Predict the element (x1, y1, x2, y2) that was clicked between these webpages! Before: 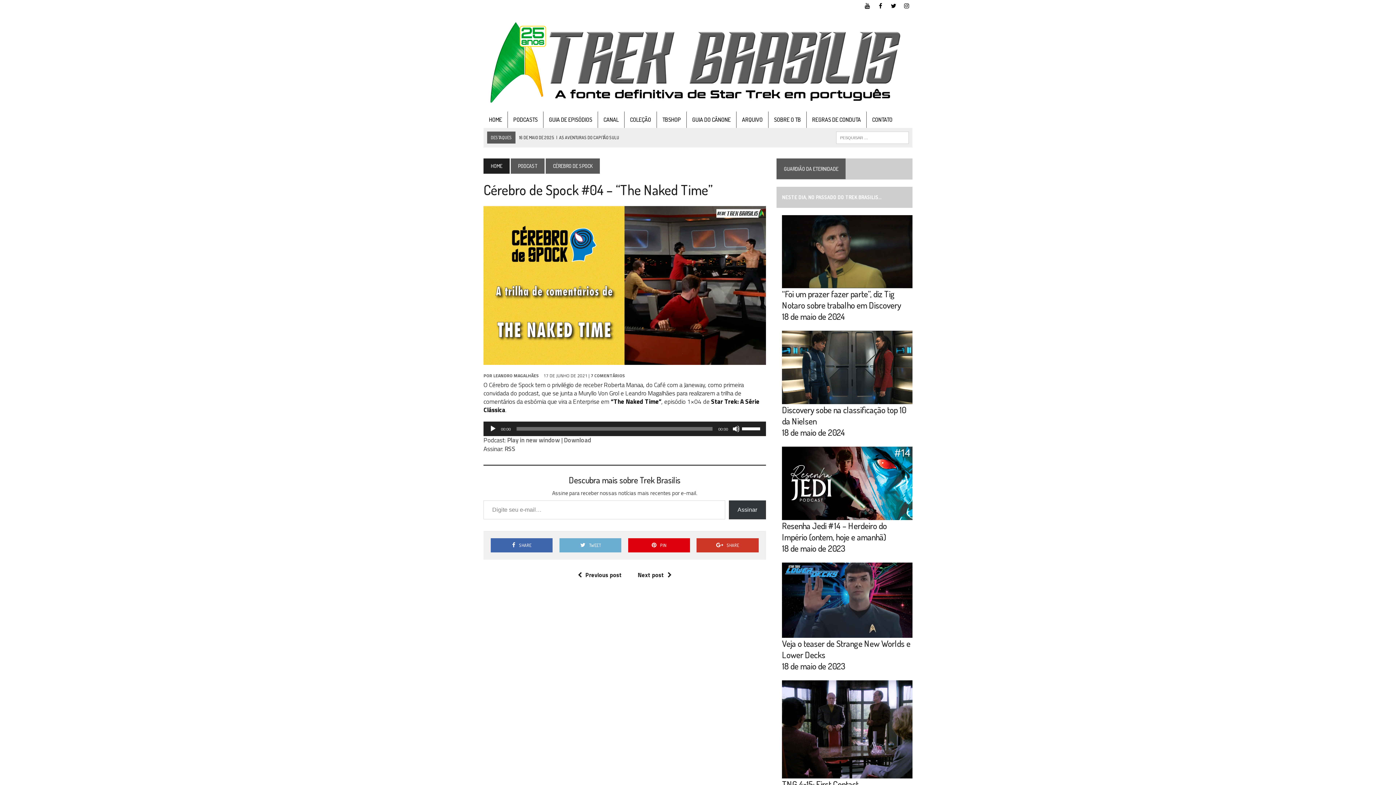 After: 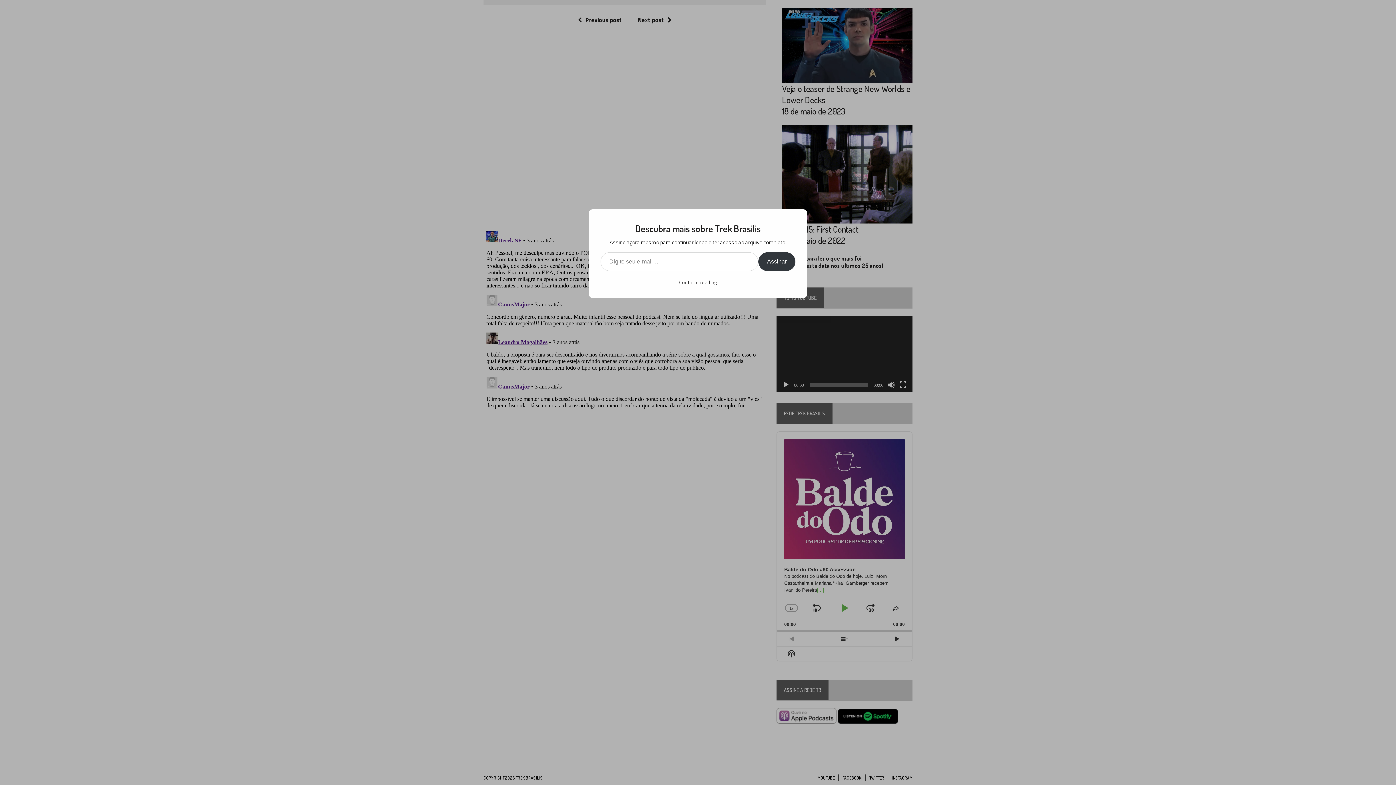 Action: label: 7 COMENTÁRIOS bbox: (590, 372, 625, 379)